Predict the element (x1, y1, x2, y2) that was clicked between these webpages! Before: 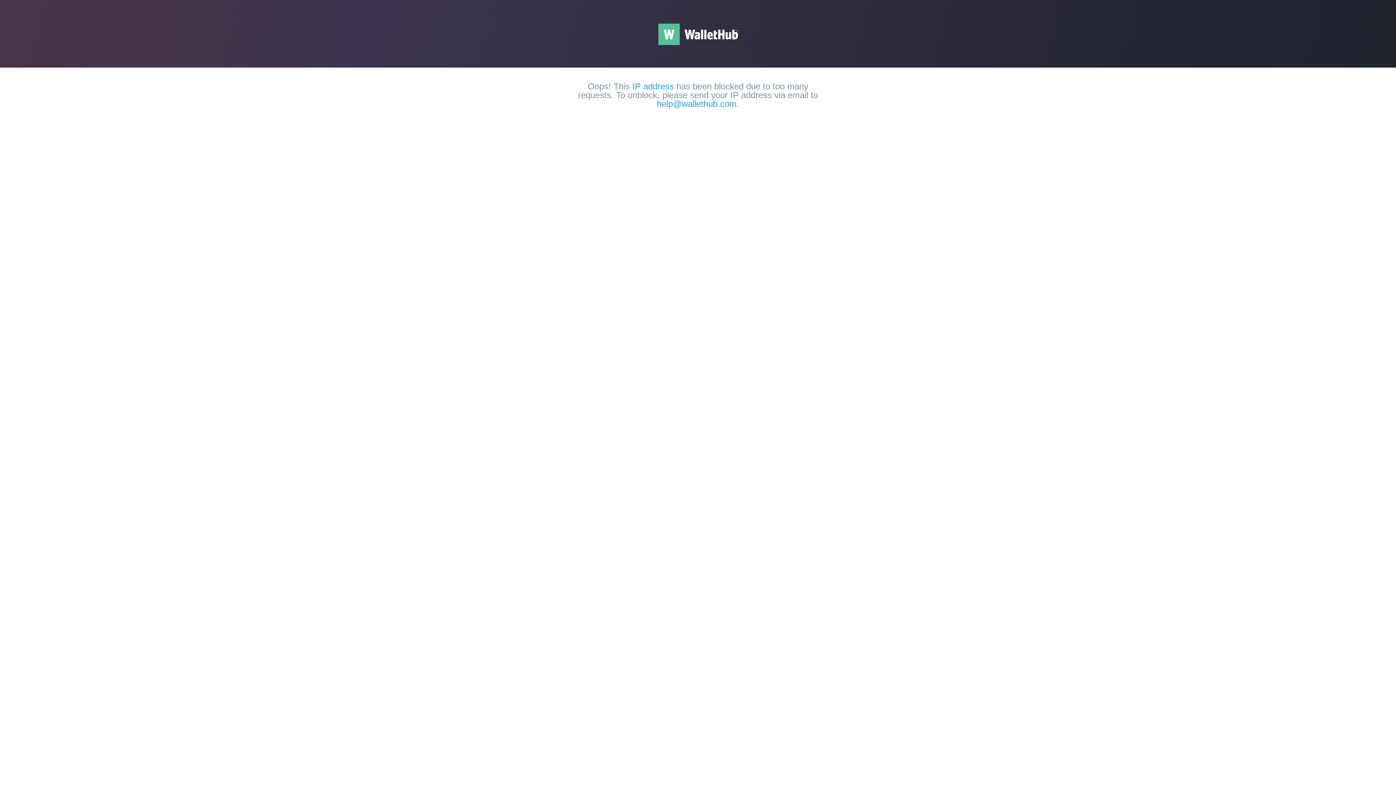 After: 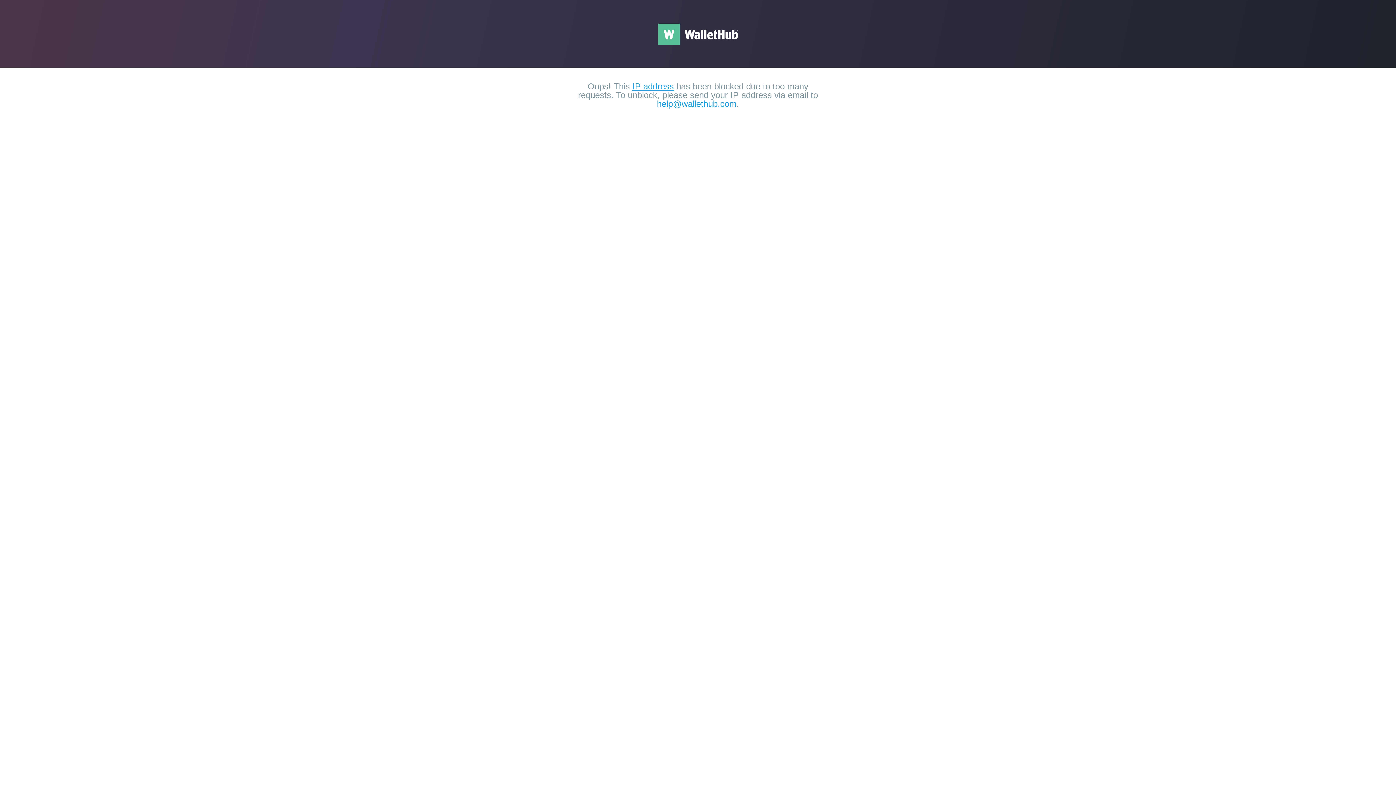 Action: bbox: (632, 81, 674, 91) label: IP address